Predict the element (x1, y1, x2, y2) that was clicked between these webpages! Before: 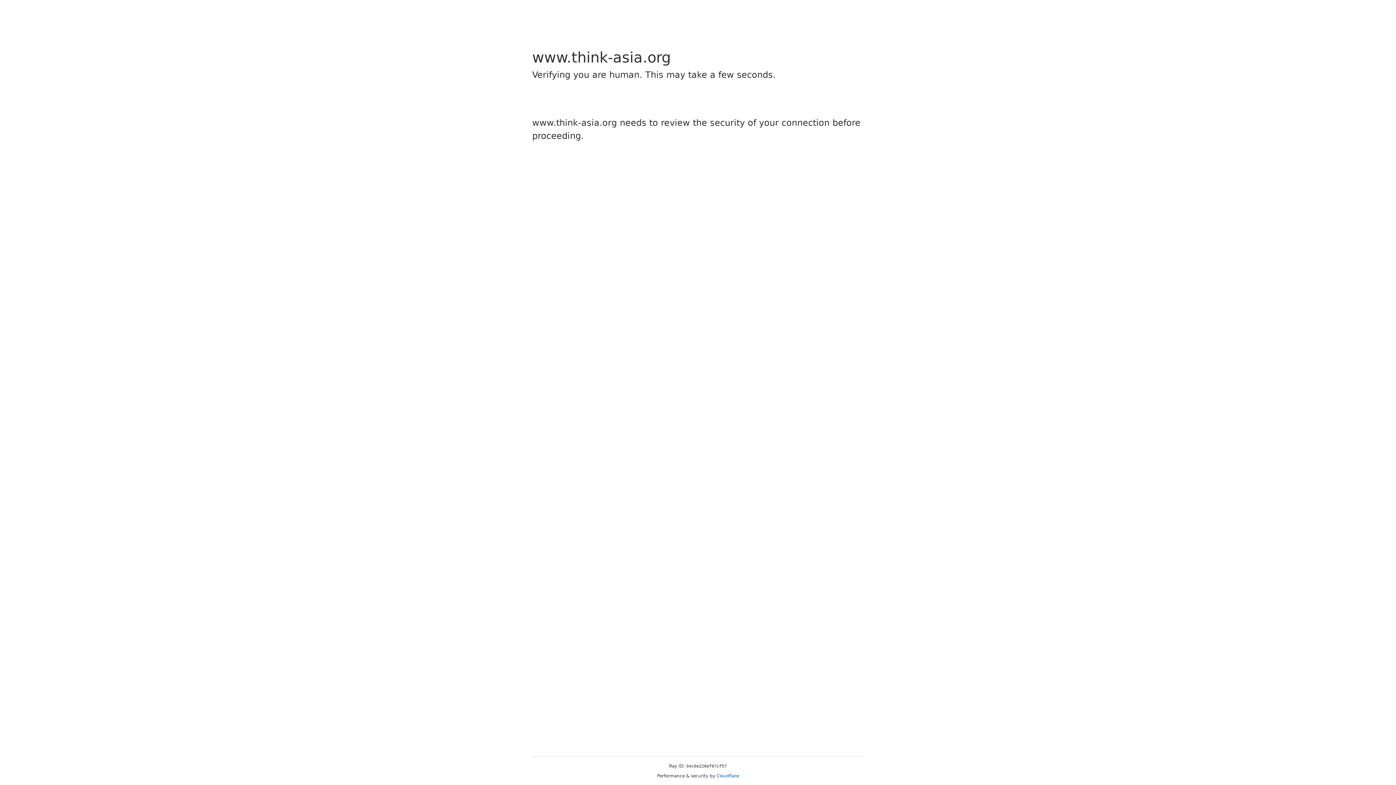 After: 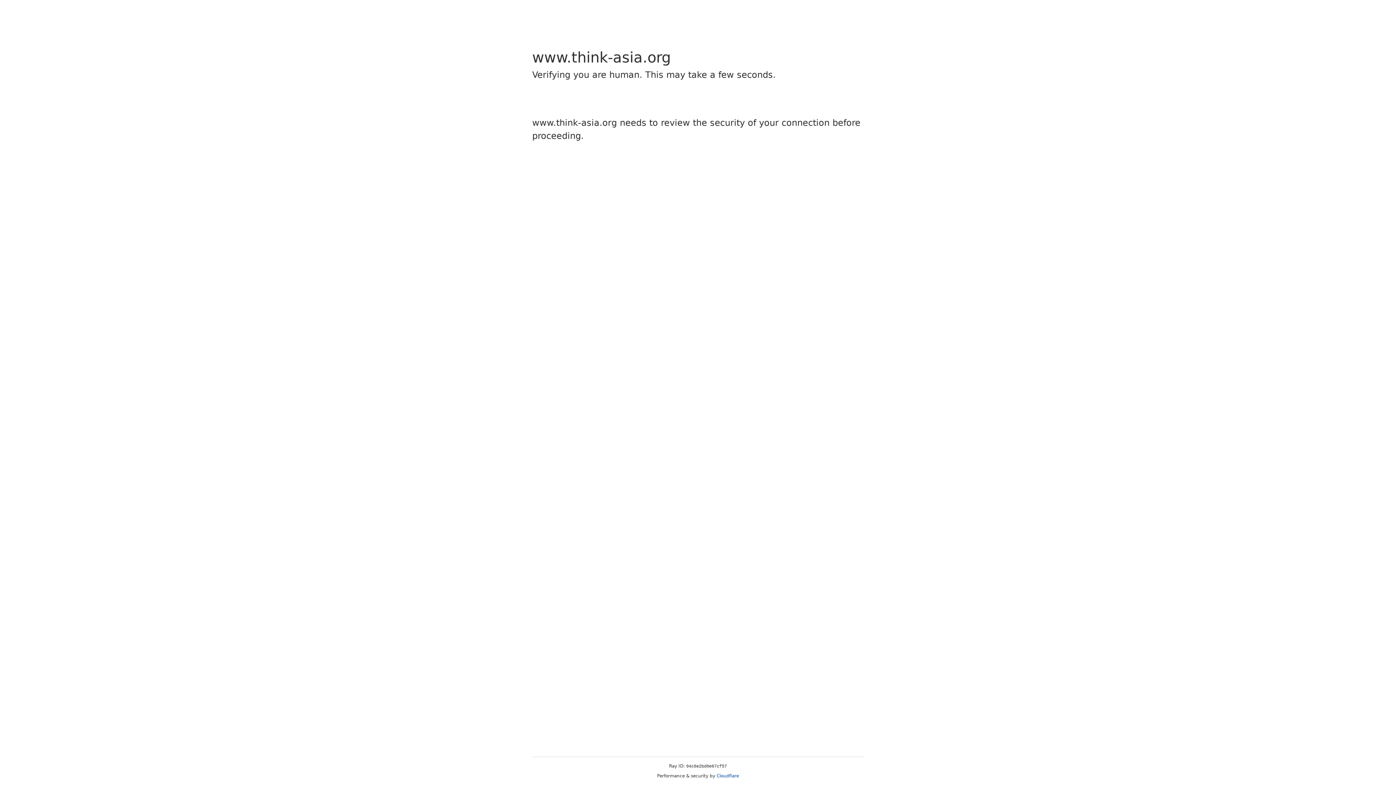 Action: label: Cloudflare bbox: (716, 773, 739, 778)